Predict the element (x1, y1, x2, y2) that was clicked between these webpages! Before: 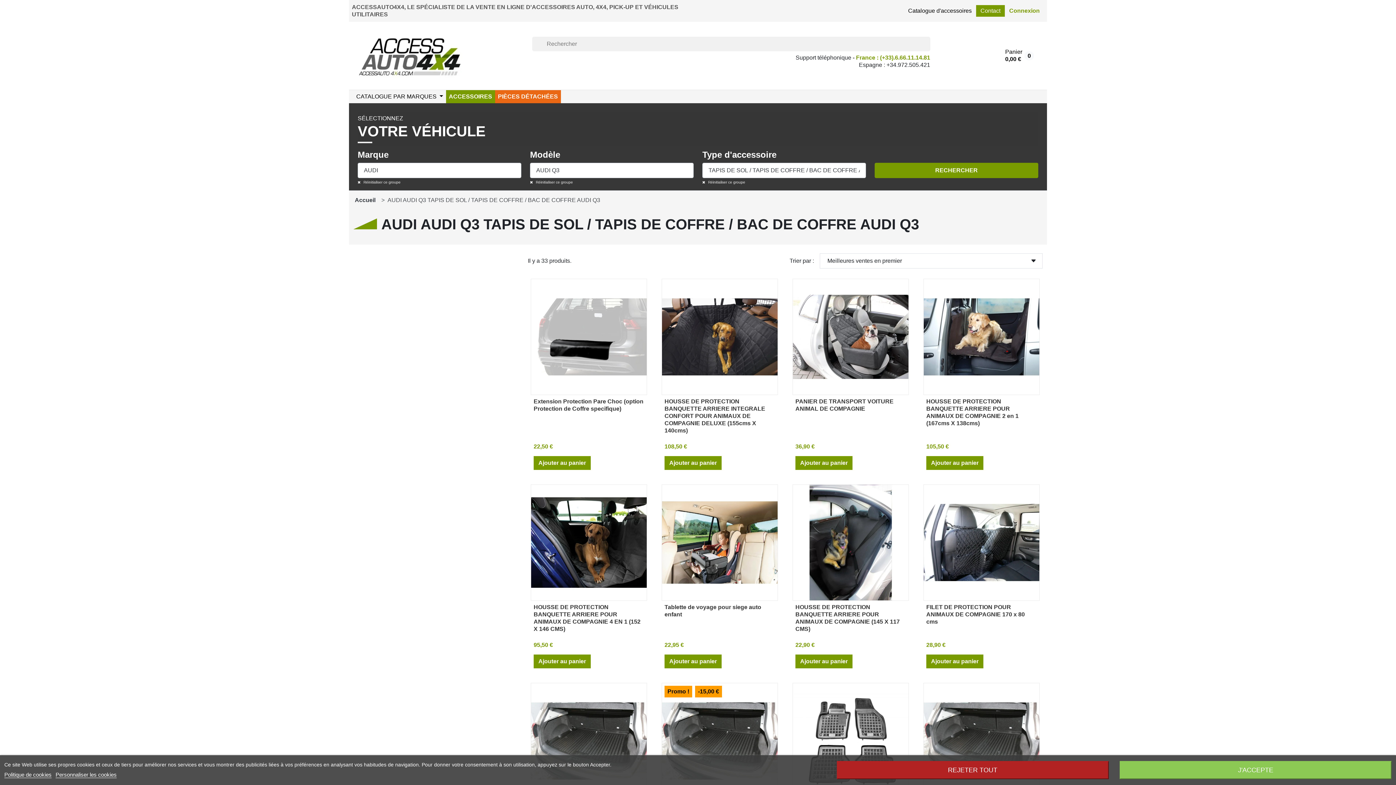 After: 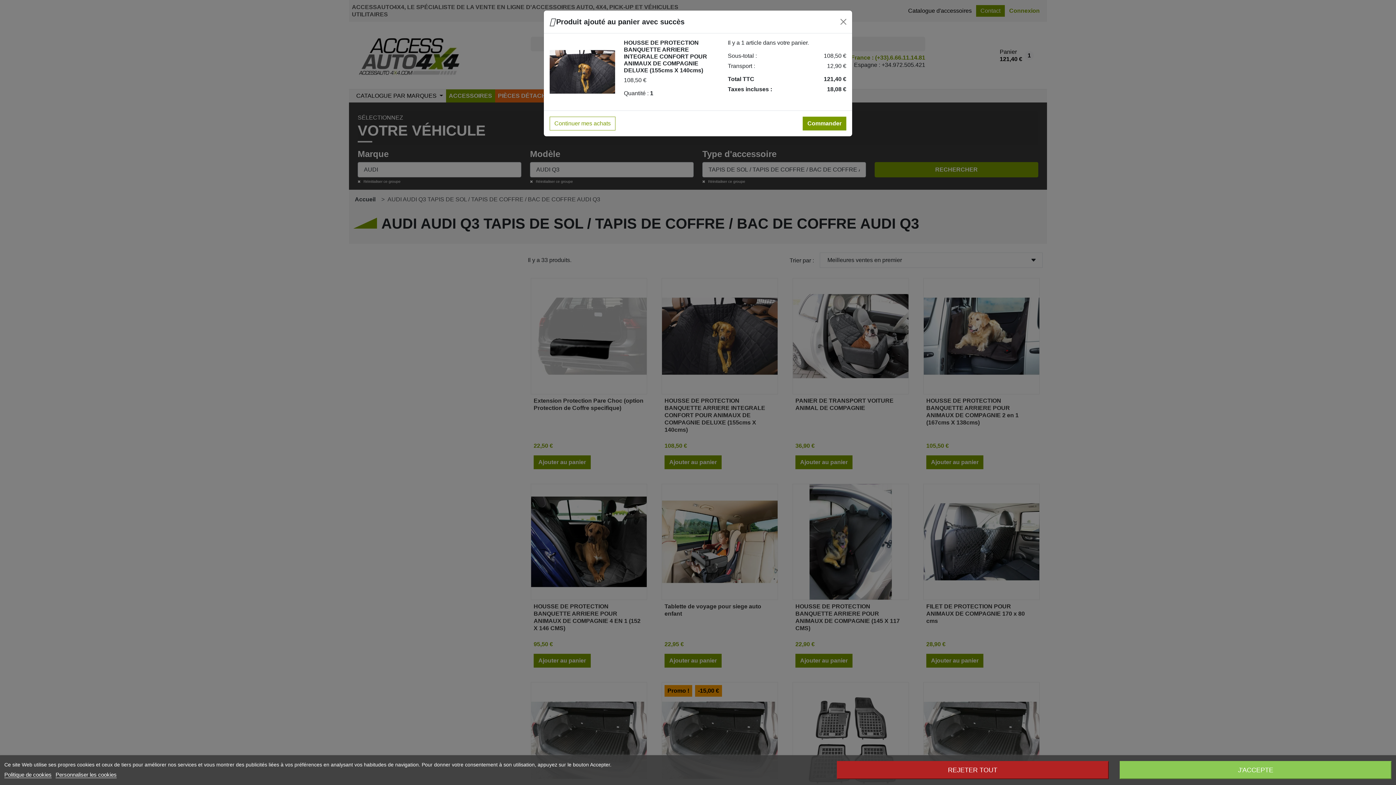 Action: label: Bouton d'ajout du produit au panier bbox: (664, 456, 721, 470)